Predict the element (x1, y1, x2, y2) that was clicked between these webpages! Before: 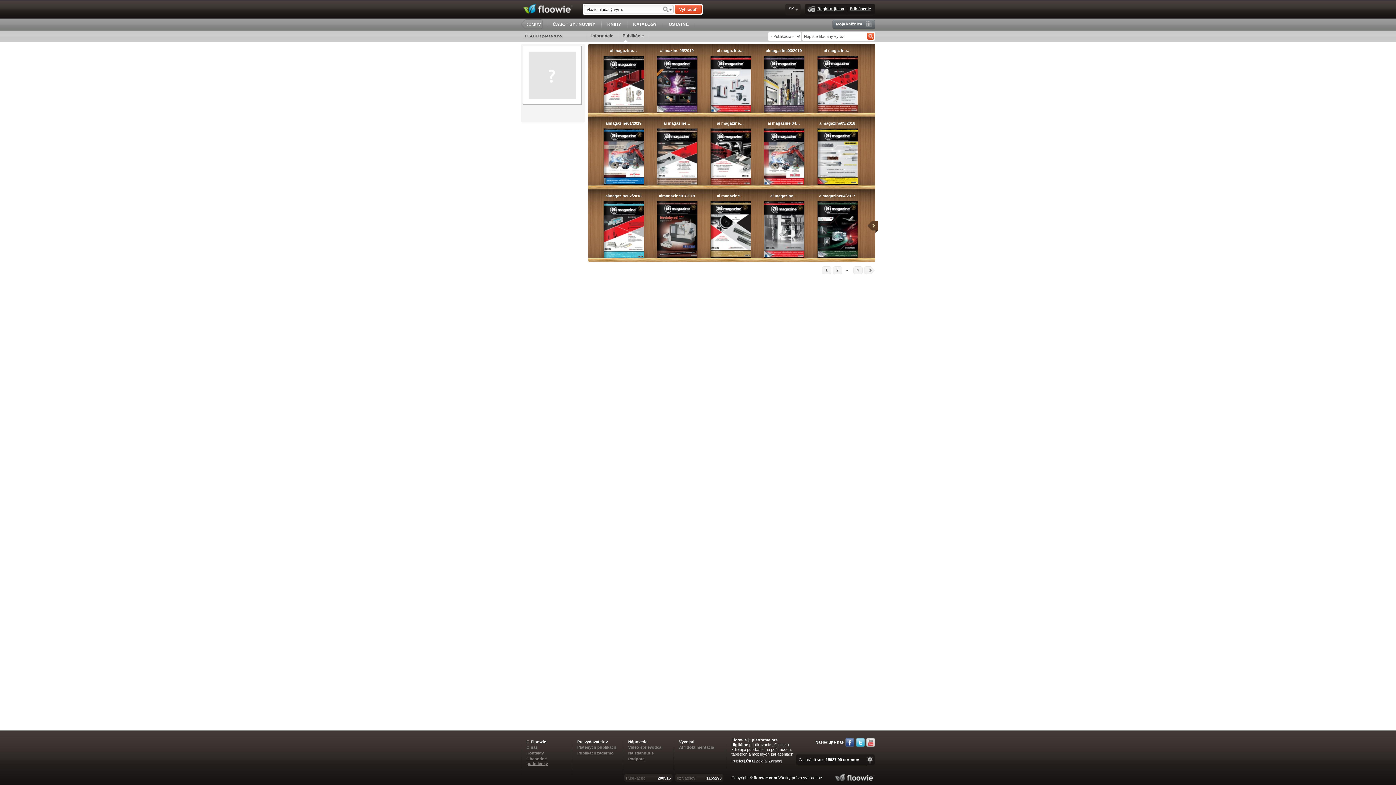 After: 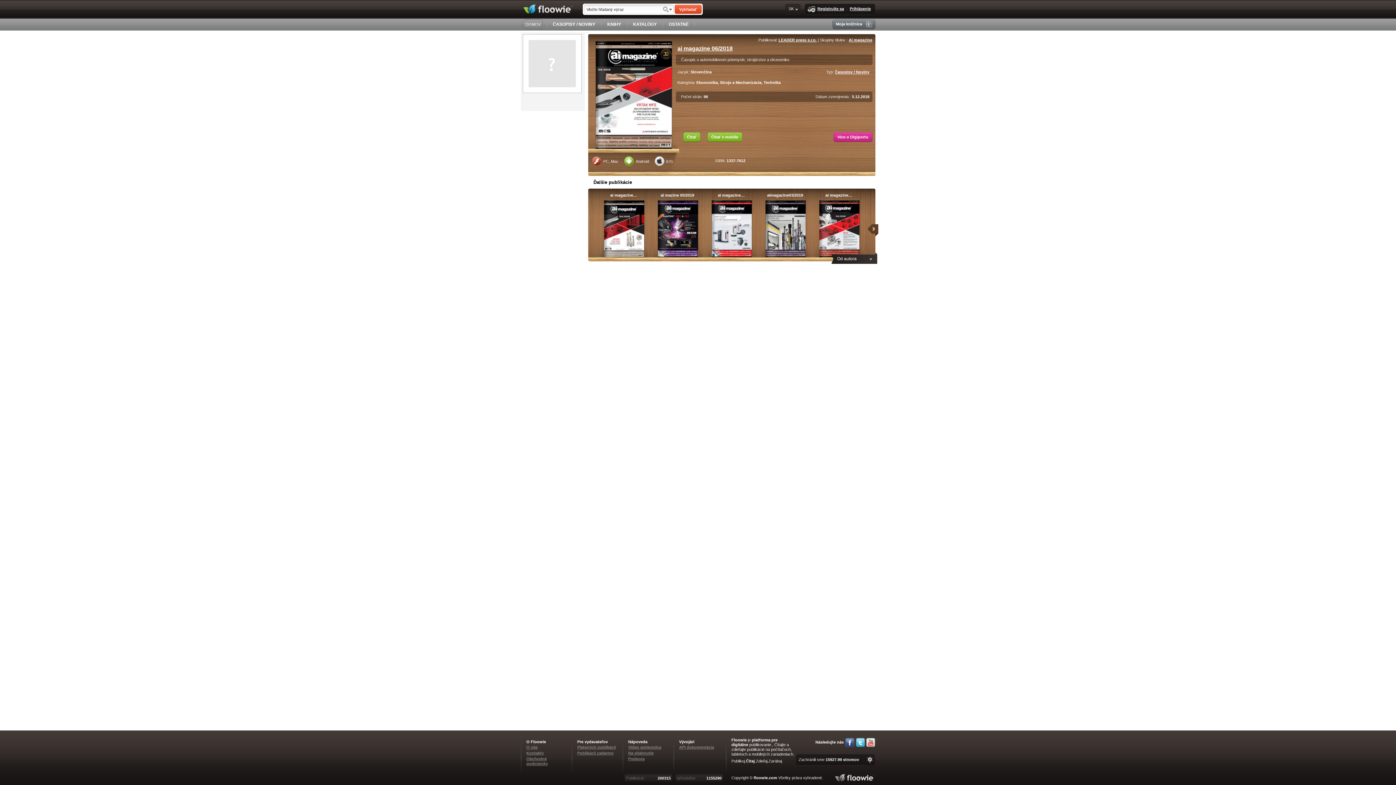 Action: bbox: (657, 128, 697, 185)